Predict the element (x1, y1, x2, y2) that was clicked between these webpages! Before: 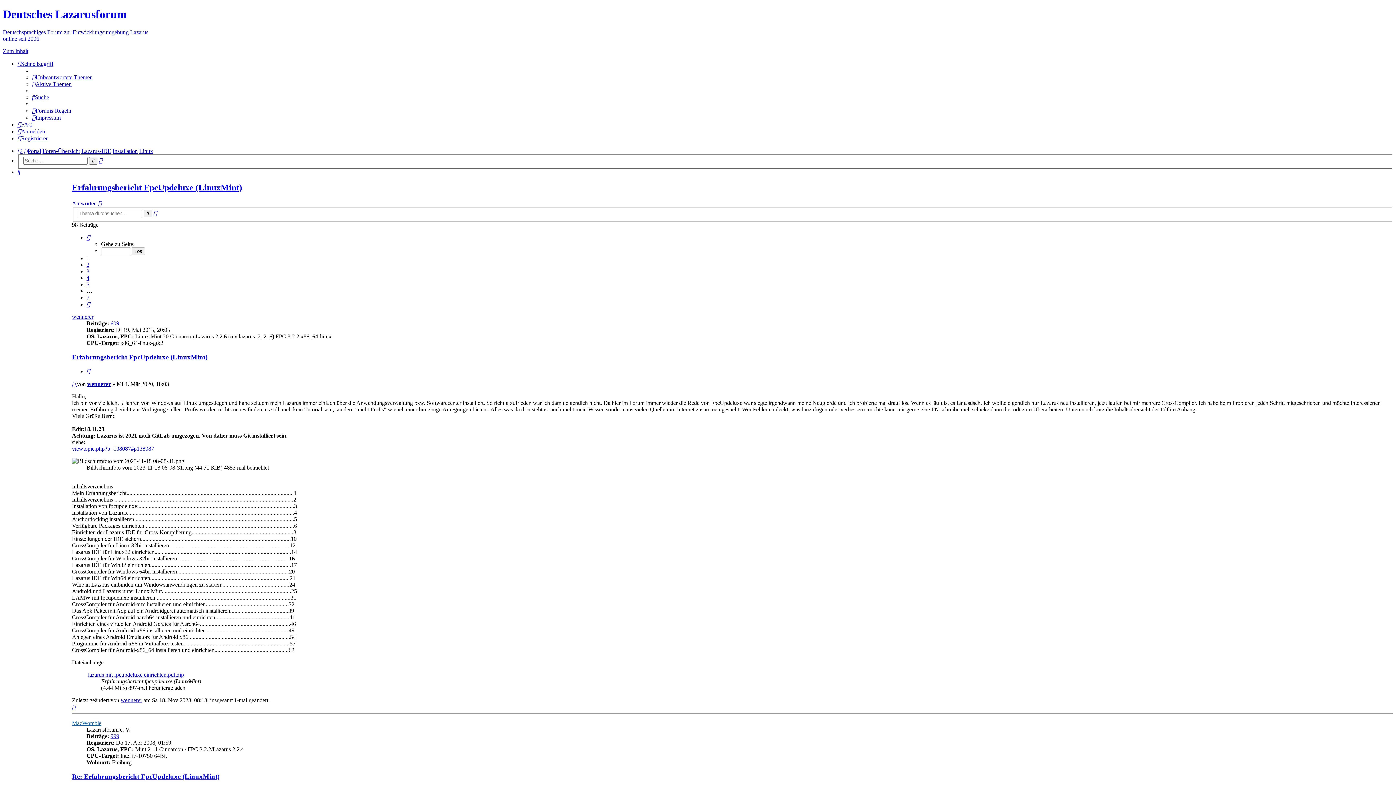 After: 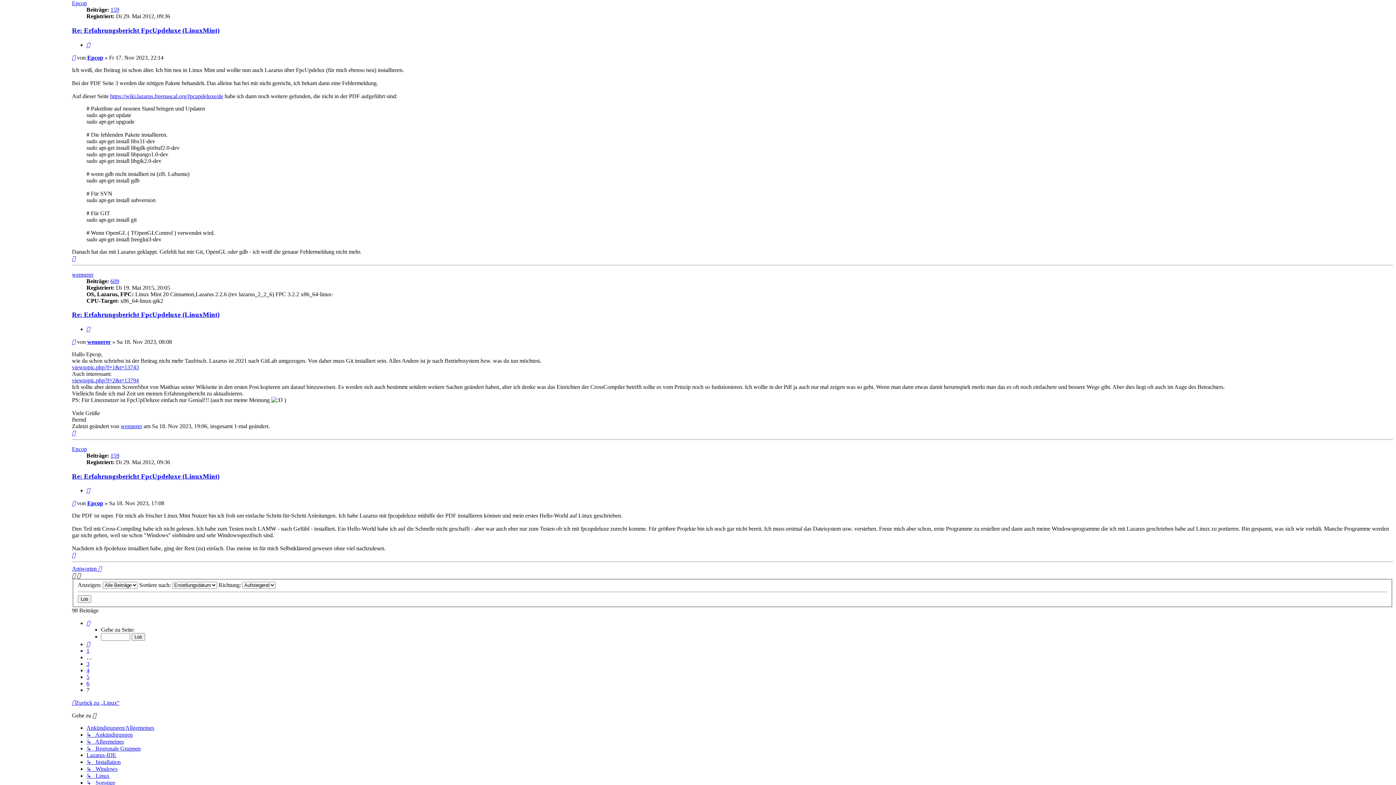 Action: label: viewtopic.php?p=138087#p138087 bbox: (72, 445, 154, 452)